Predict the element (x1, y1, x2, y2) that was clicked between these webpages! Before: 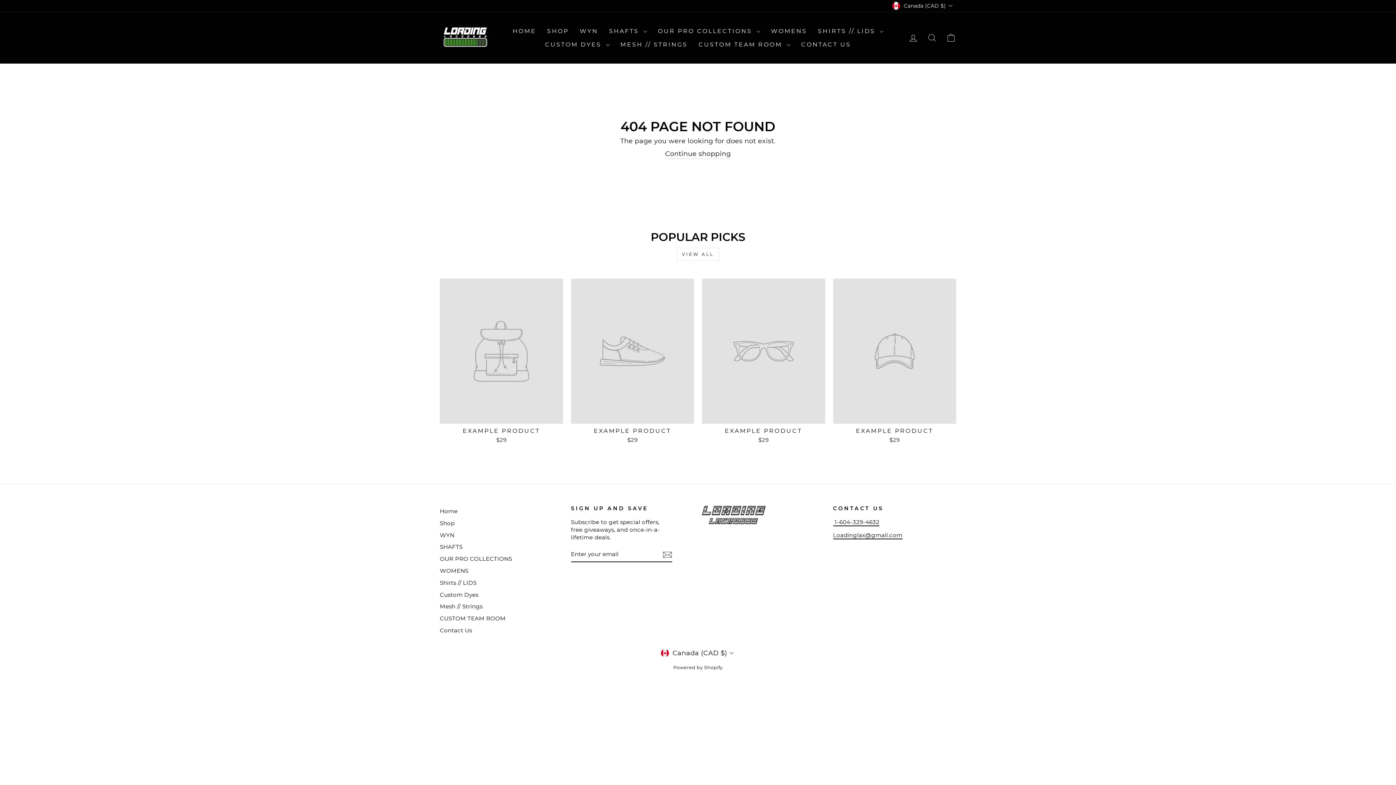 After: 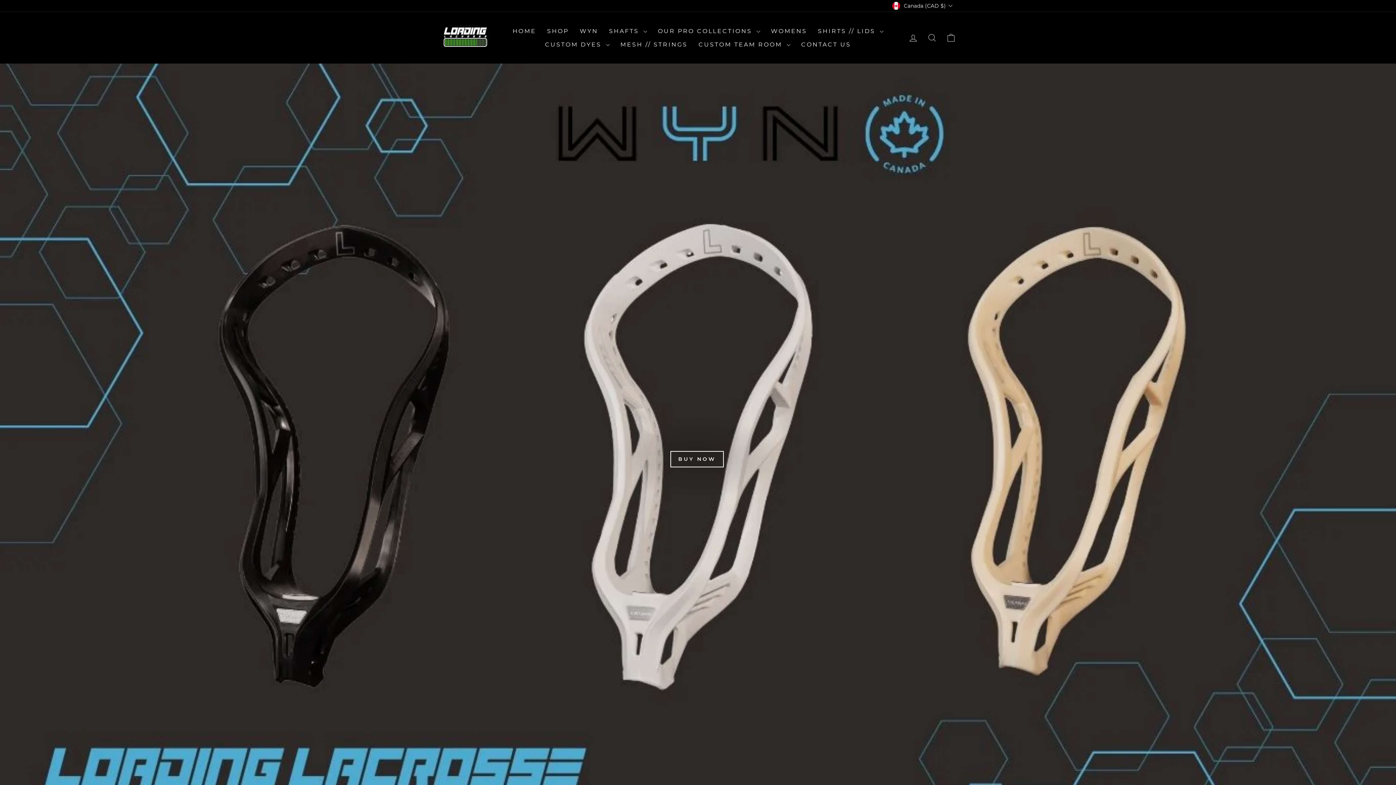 Action: bbox: (440, 23, 490, 52)